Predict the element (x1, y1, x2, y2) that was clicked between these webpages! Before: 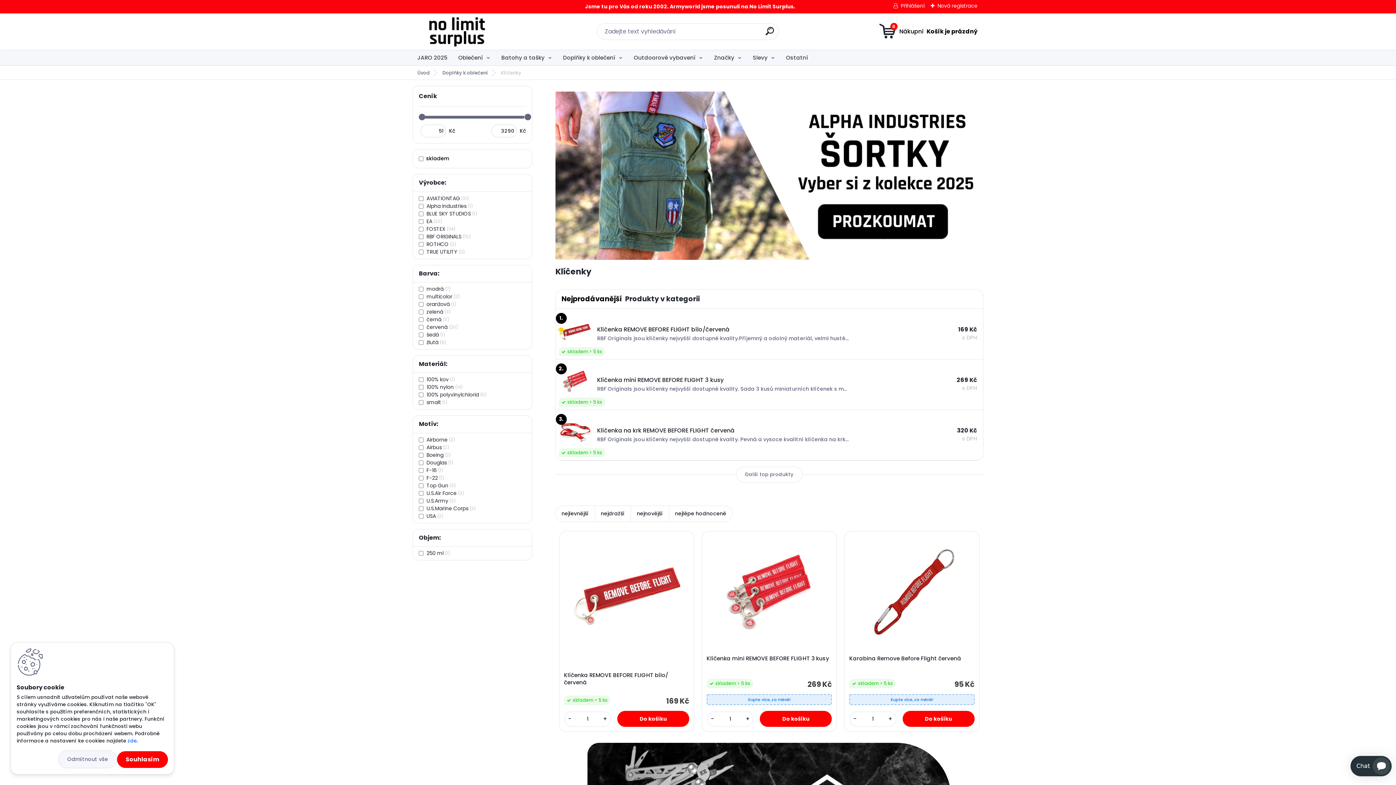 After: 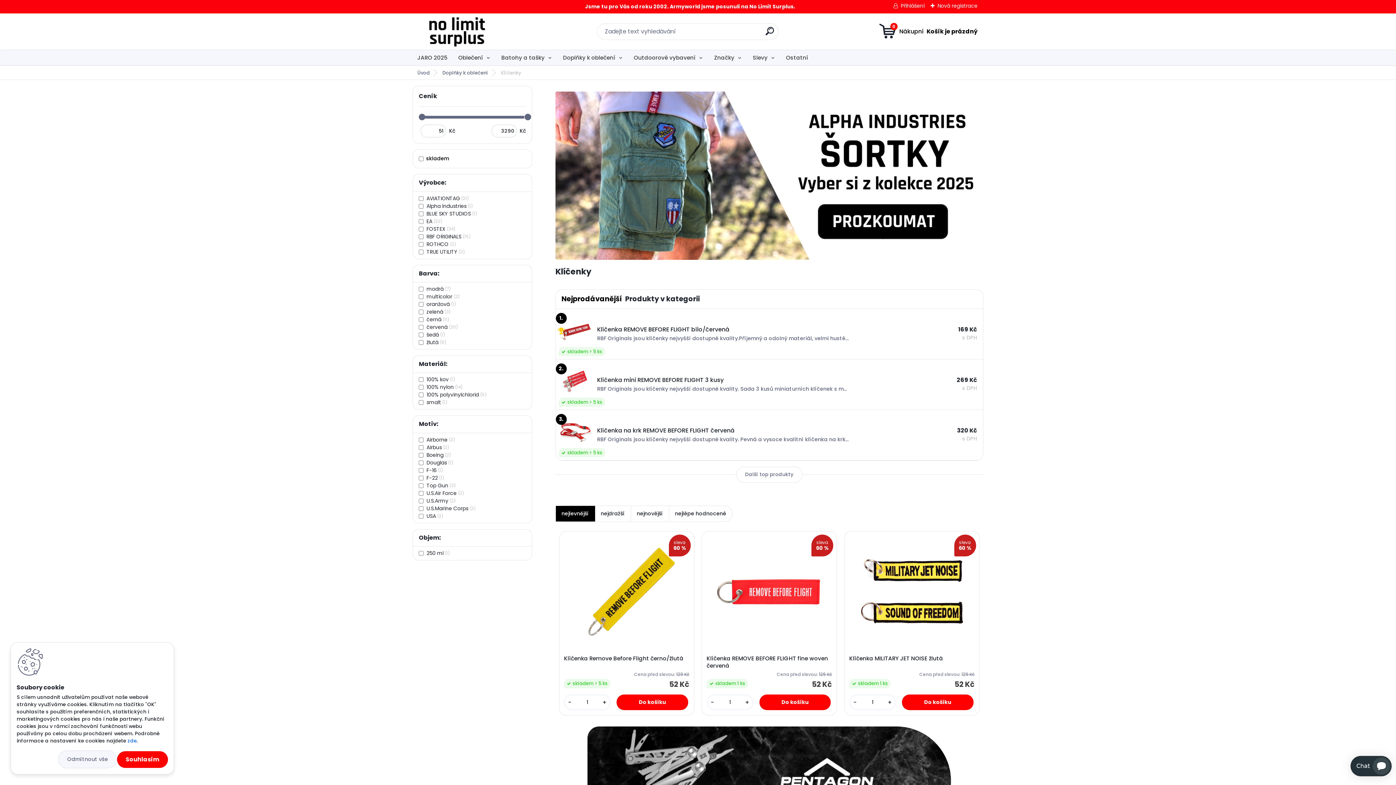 Action: label: nejlevnější bbox: (555, 506, 595, 521)